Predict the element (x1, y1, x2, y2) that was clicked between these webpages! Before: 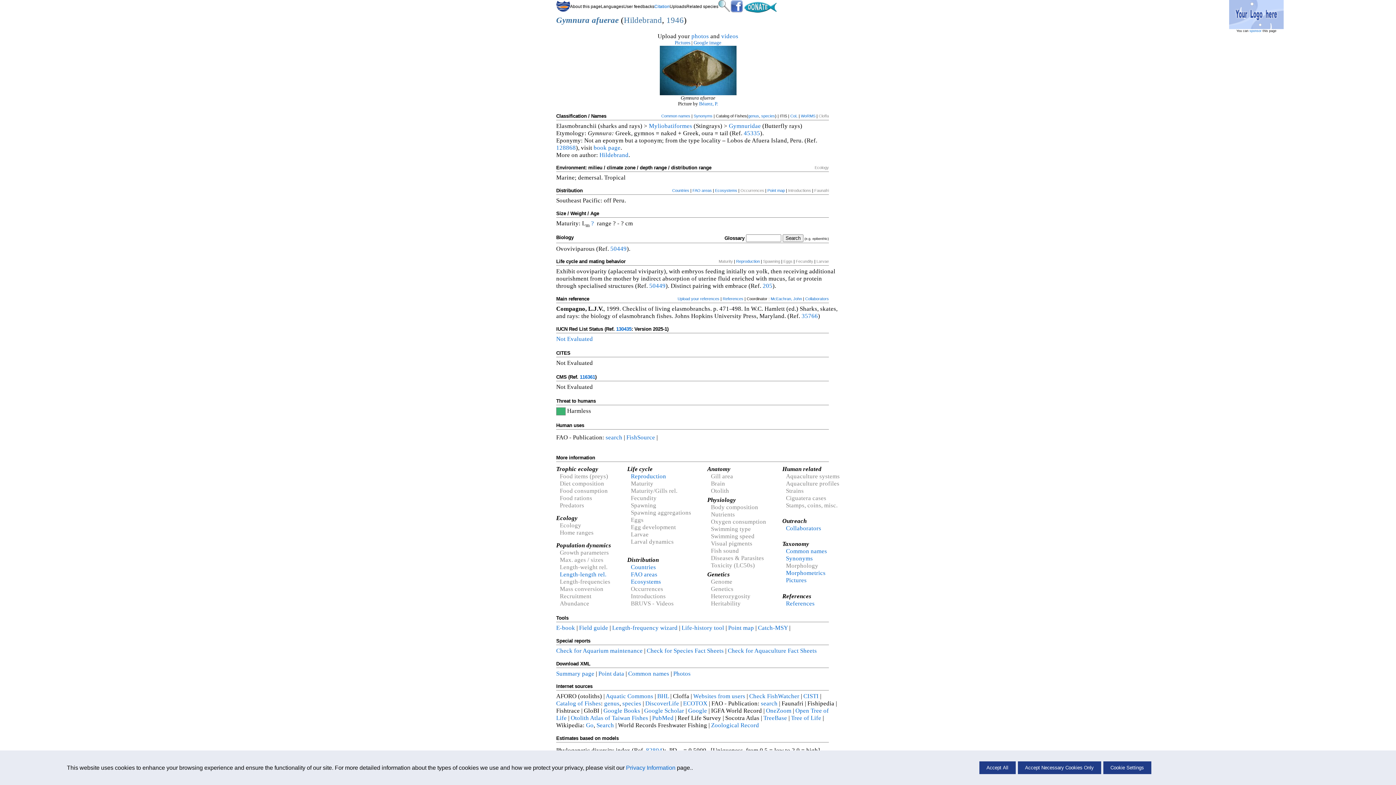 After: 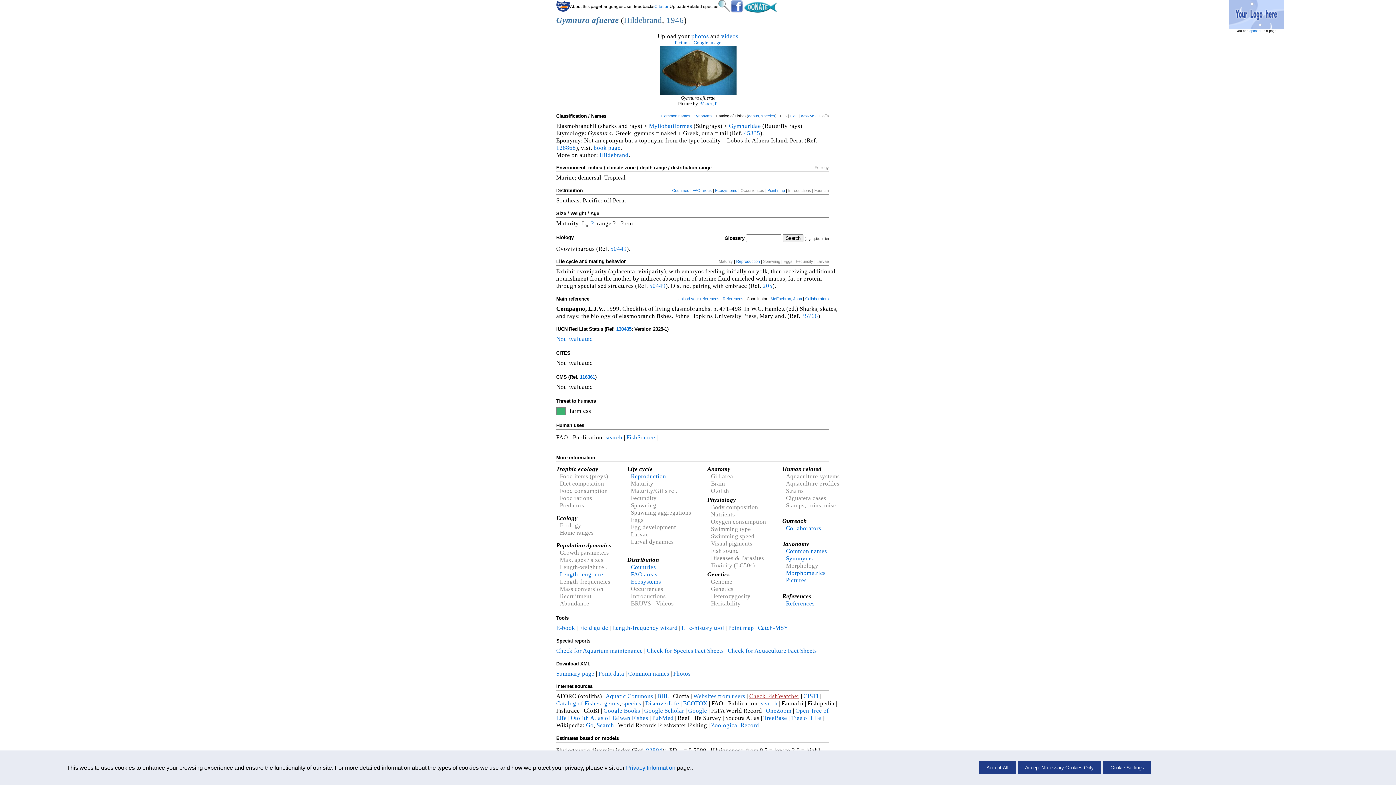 Action: label: Check FishWatcher bbox: (749, 693, 799, 700)